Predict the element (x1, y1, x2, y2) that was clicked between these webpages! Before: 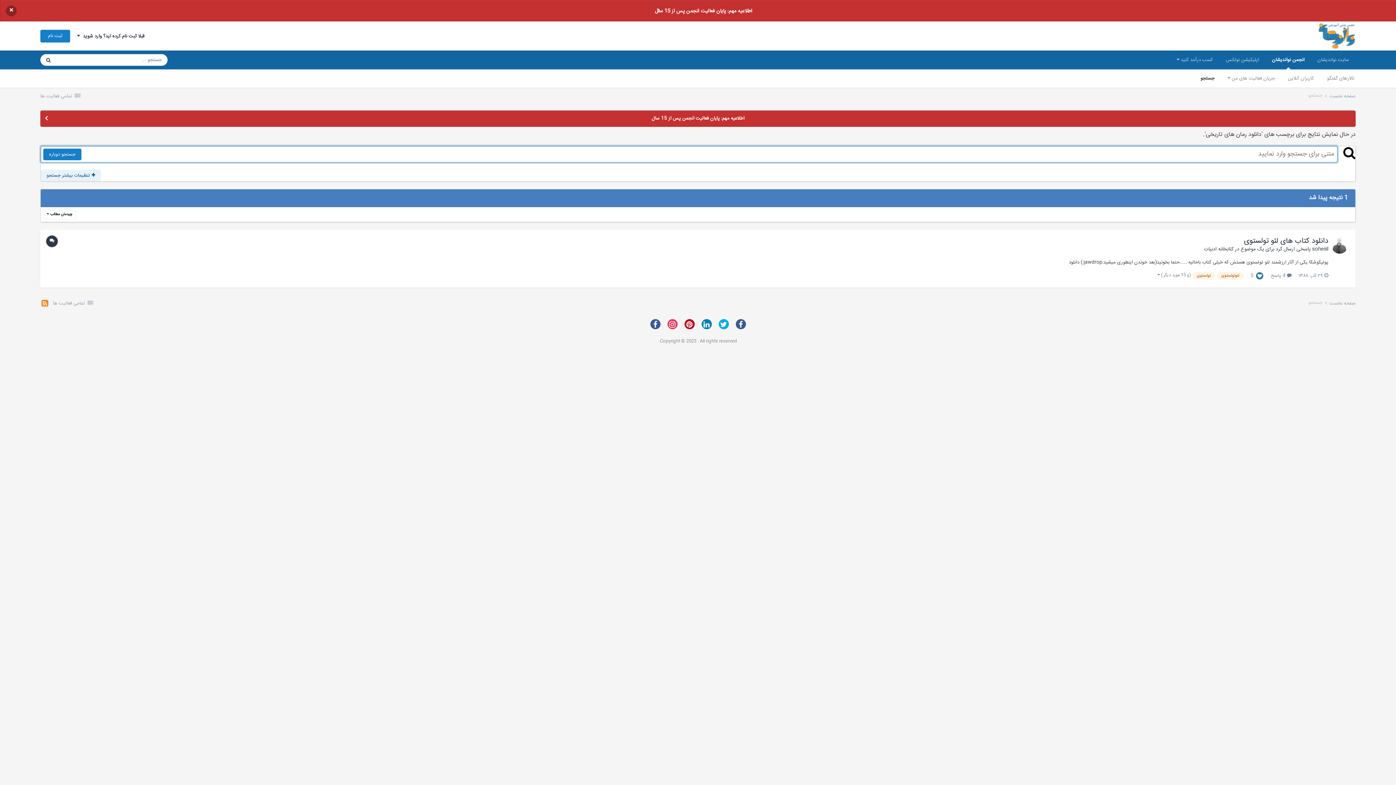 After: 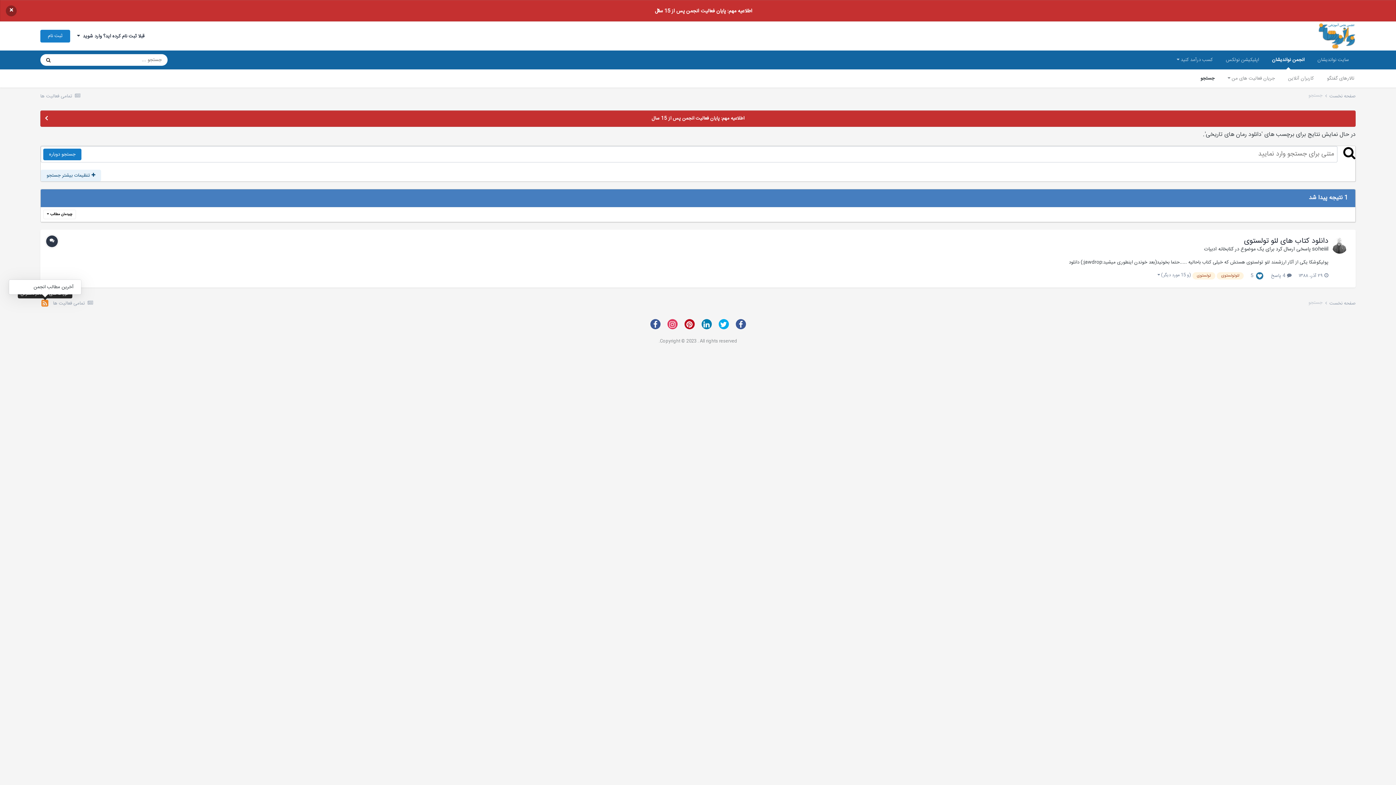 Action: bbox: (40, 299, 49, 309)